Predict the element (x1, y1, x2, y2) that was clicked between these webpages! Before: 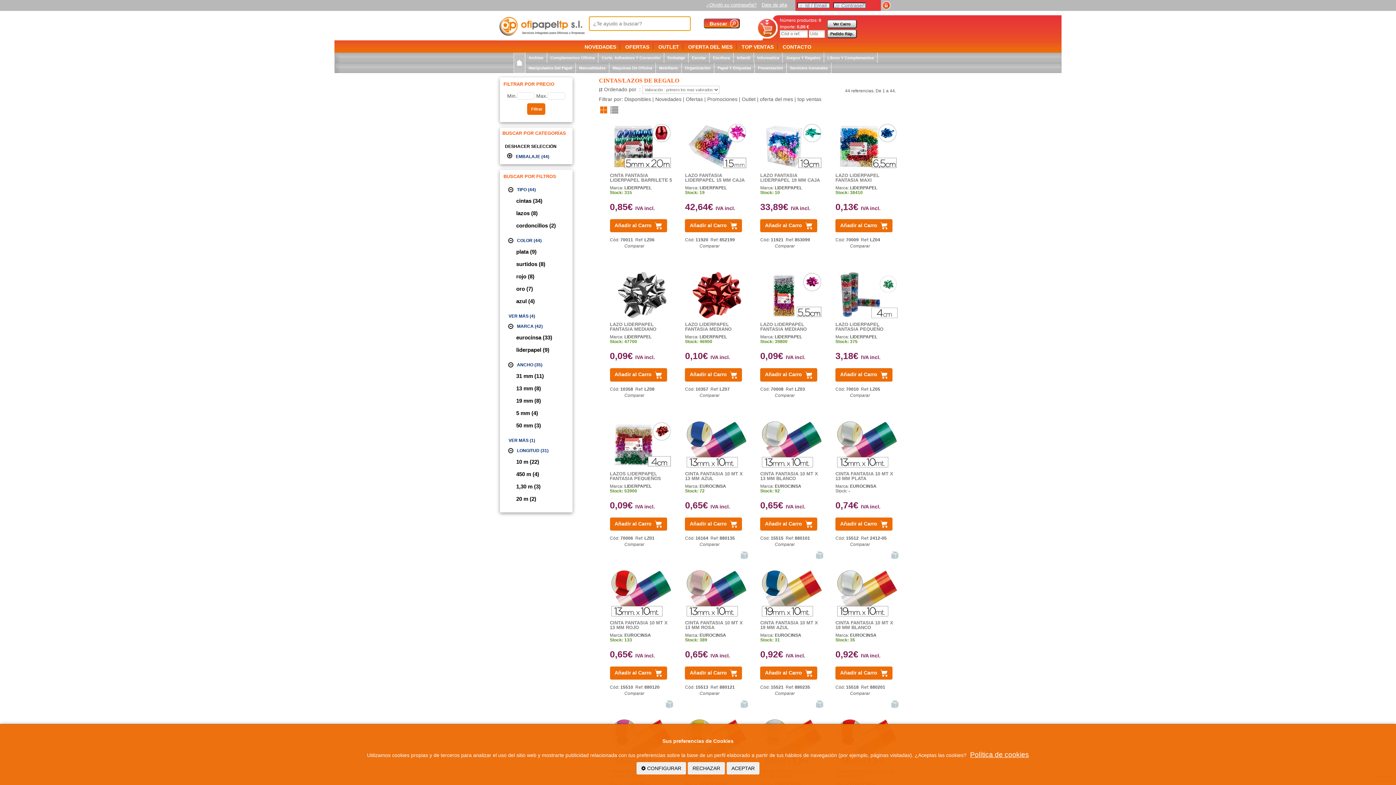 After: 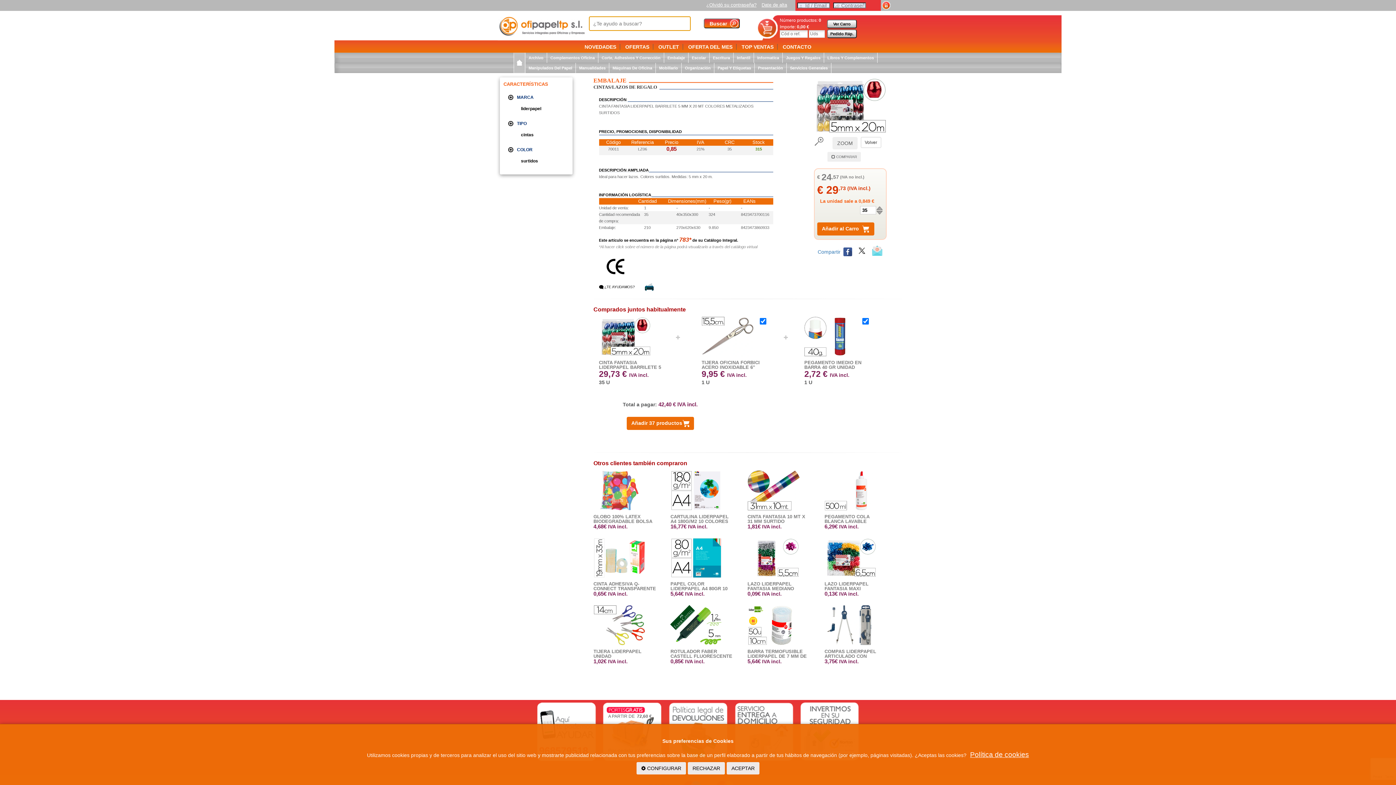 Action: bbox: (644, 237, 654, 242) label: LZ06